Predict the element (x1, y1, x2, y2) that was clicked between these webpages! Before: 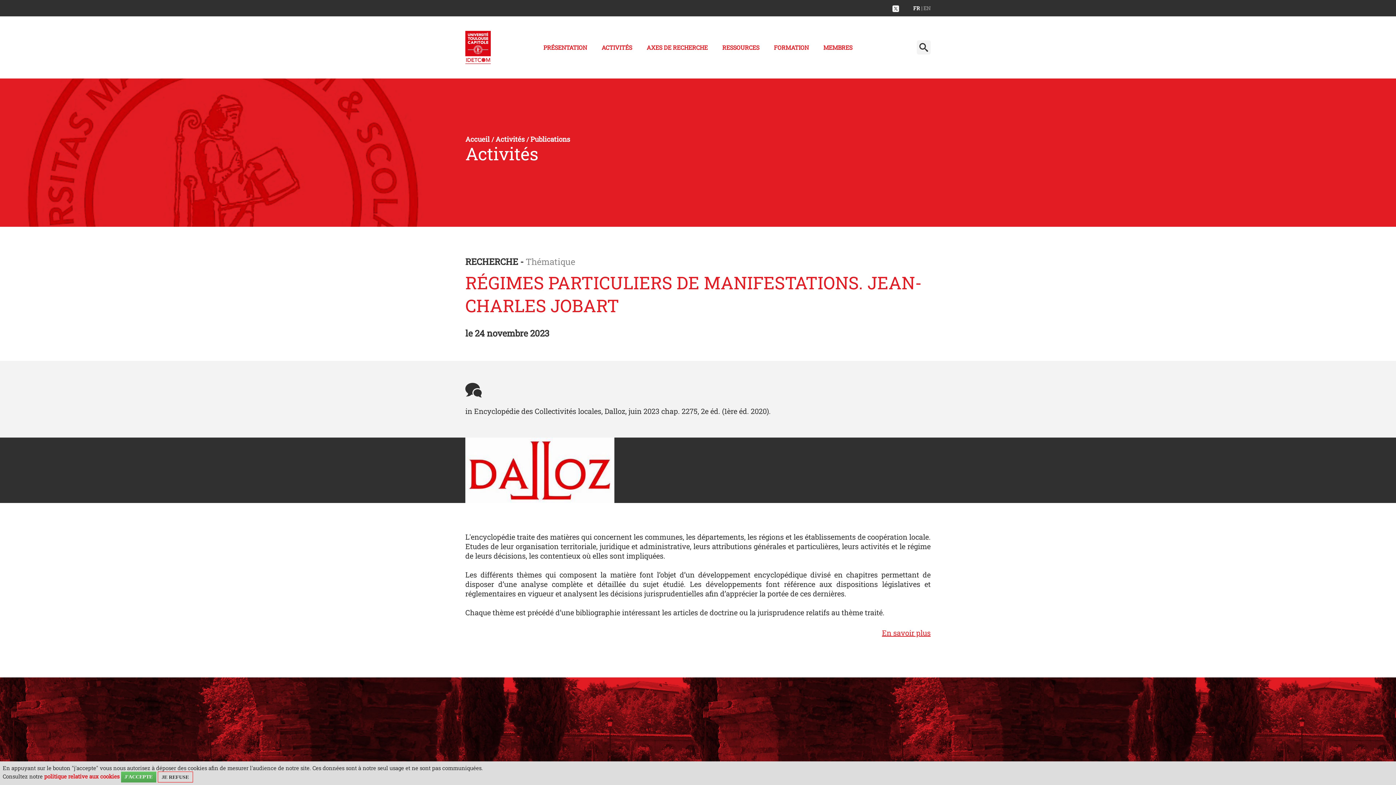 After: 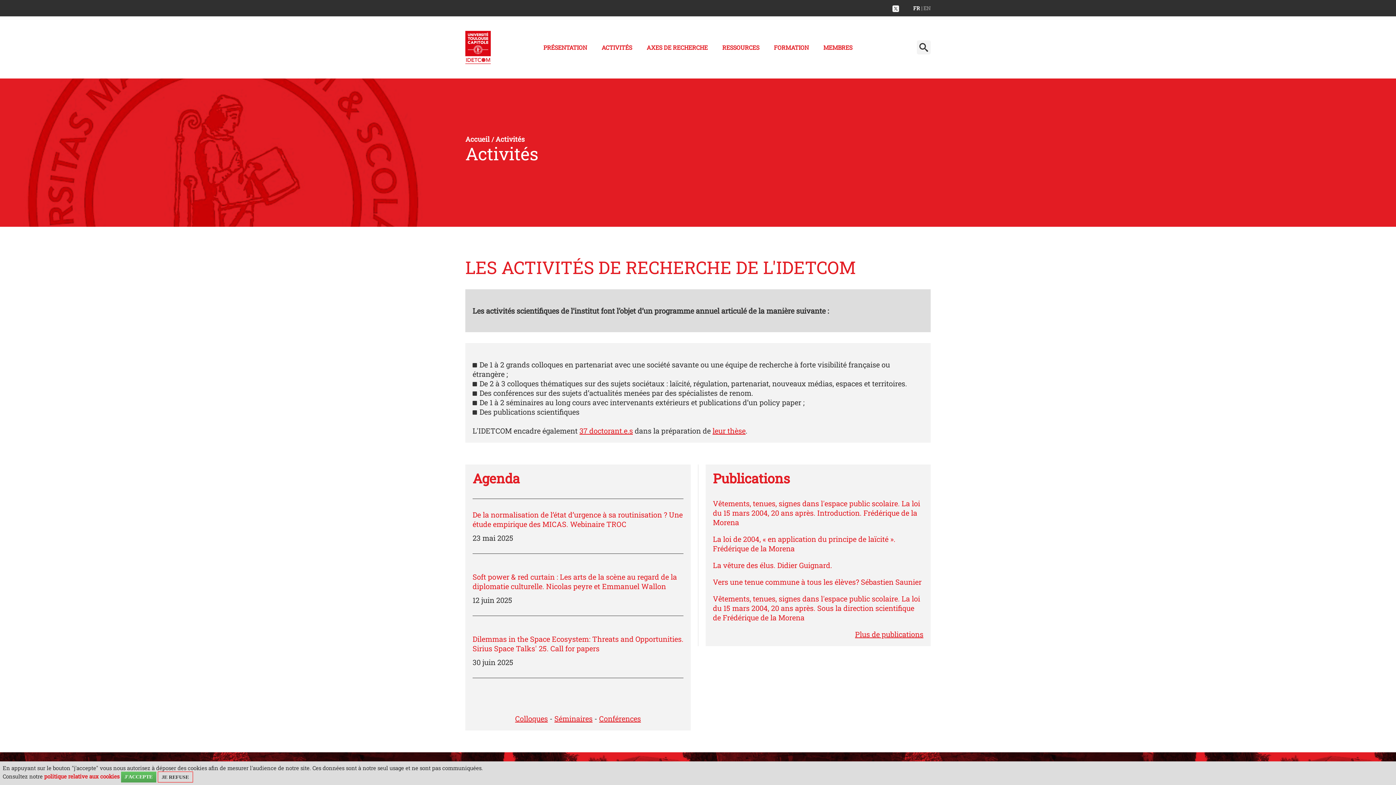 Action: label: ACTIVITÉS bbox: (595, 38, 641, 56)